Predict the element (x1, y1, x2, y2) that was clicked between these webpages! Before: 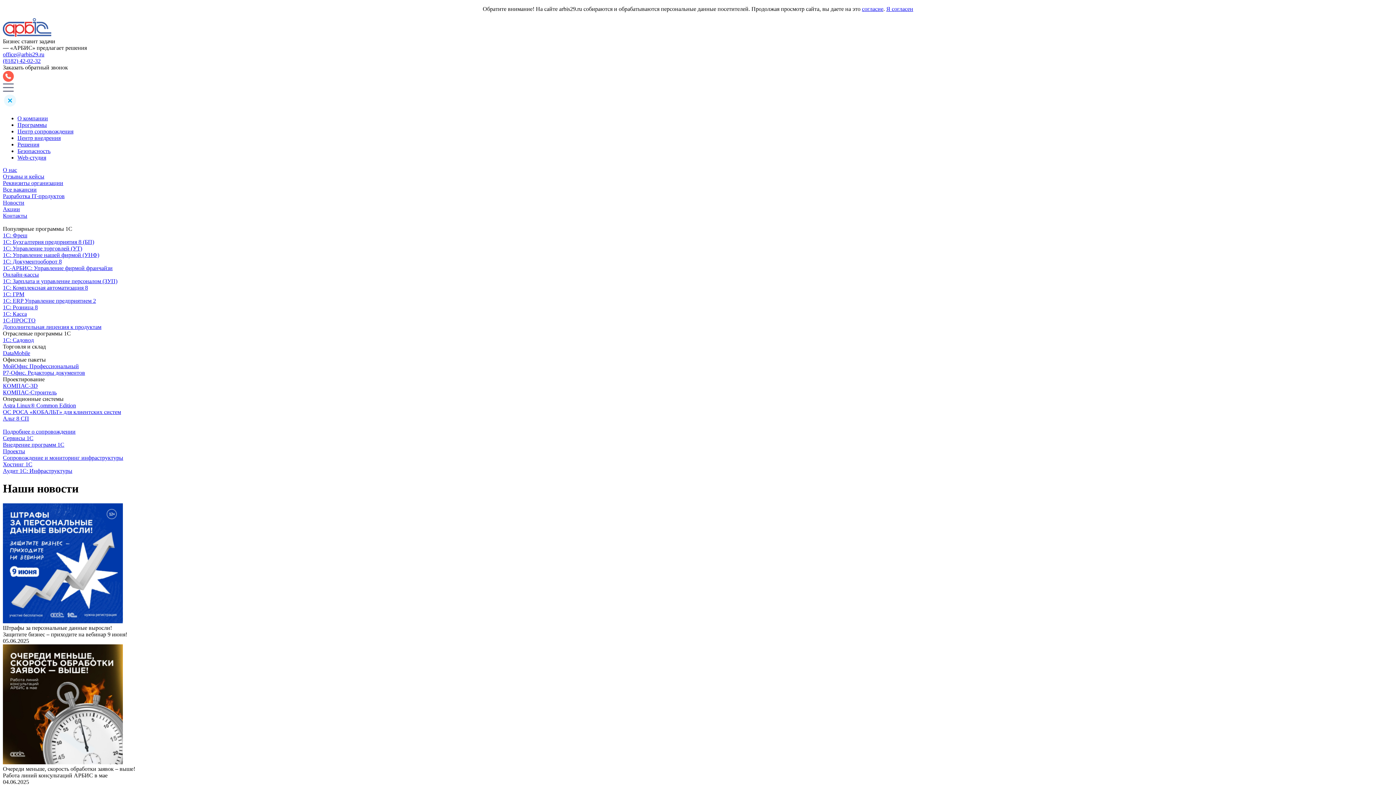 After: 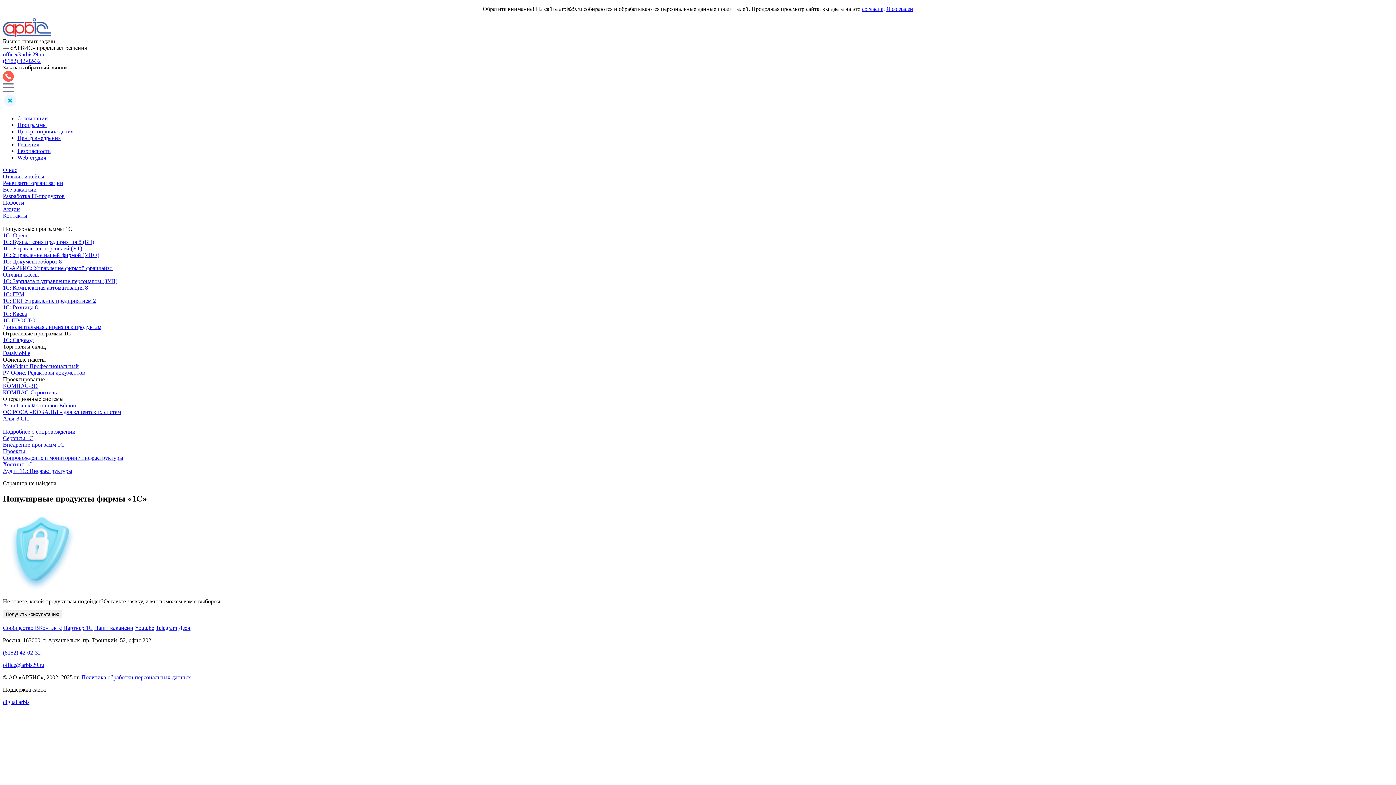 Action: label: Astra Linux® Common Edition bbox: (2, 402, 76, 408)